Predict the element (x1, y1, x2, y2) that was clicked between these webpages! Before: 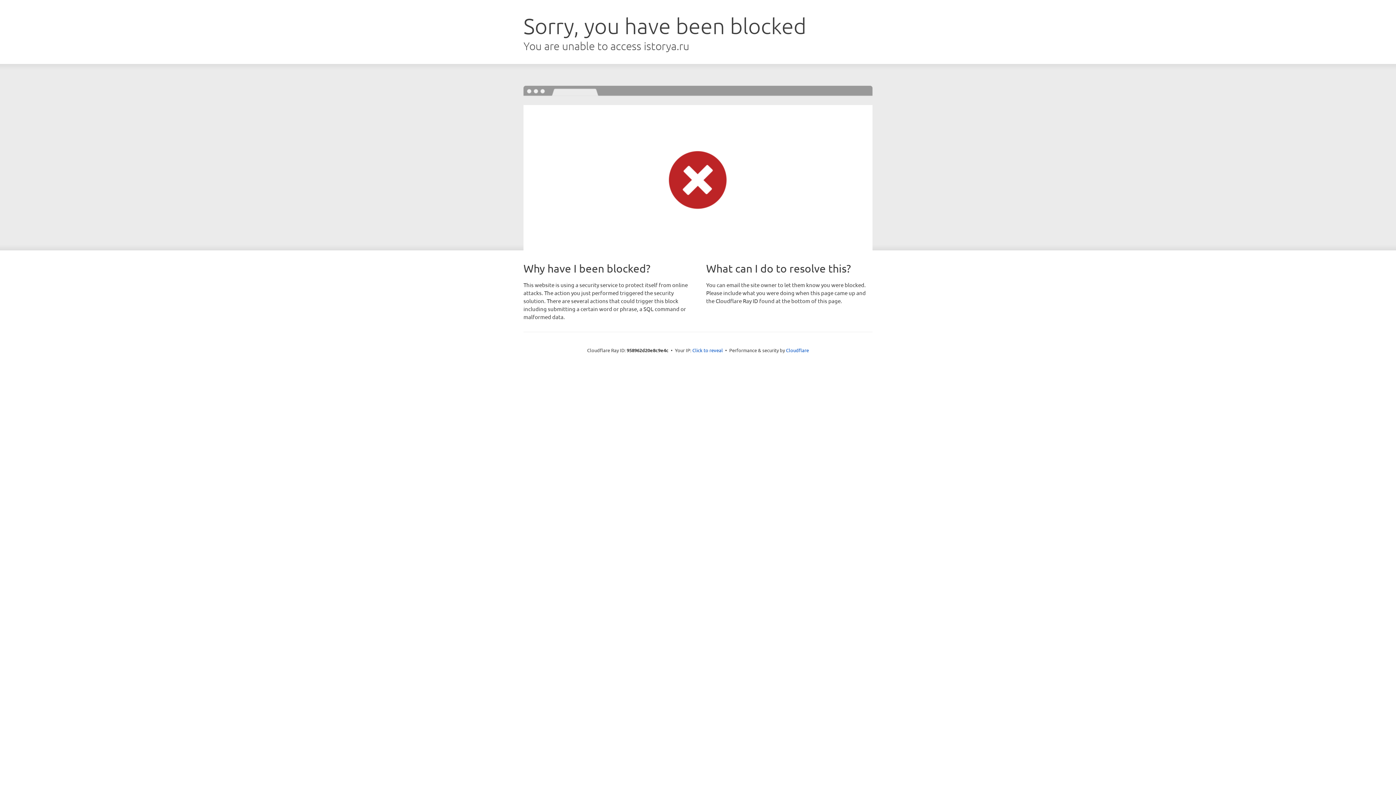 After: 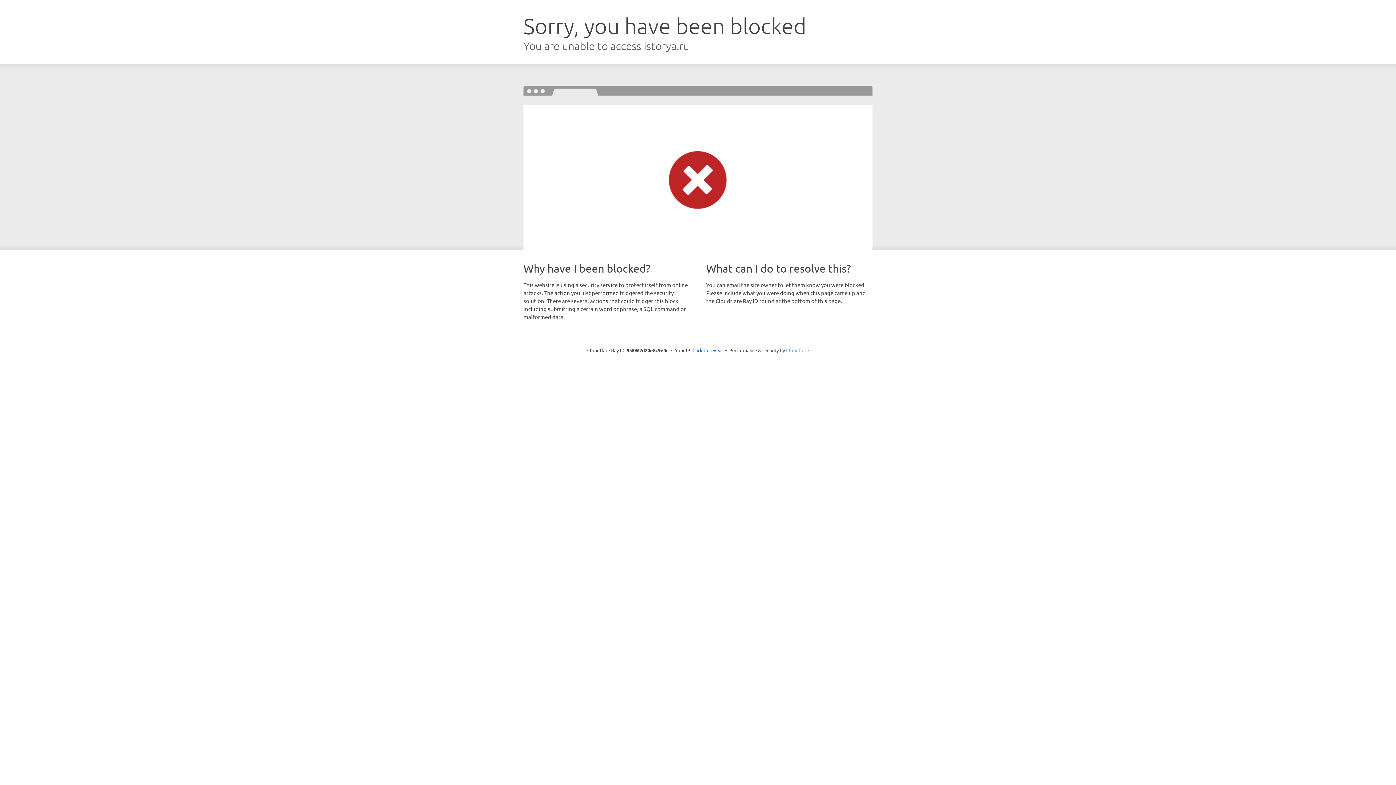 Action: label: Cloudflare bbox: (786, 347, 809, 353)